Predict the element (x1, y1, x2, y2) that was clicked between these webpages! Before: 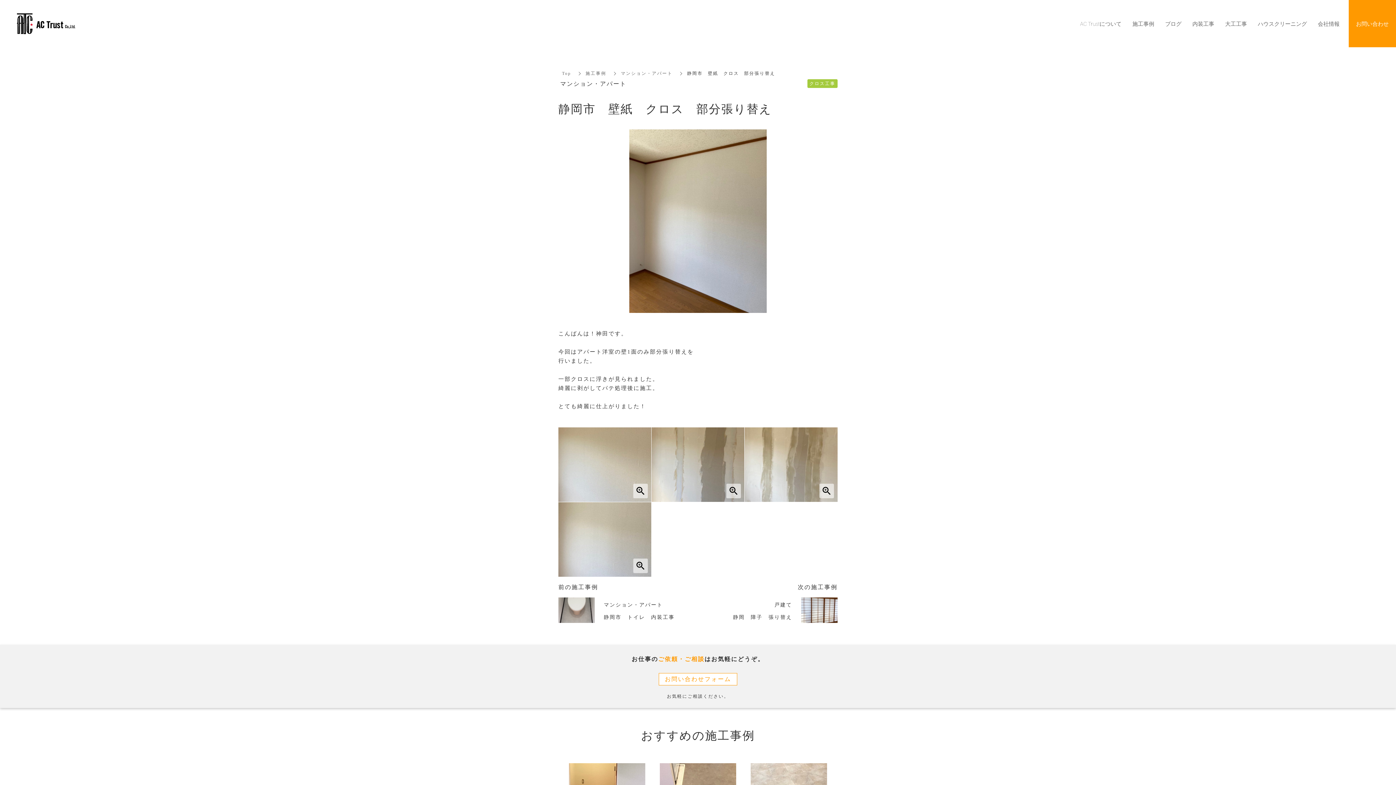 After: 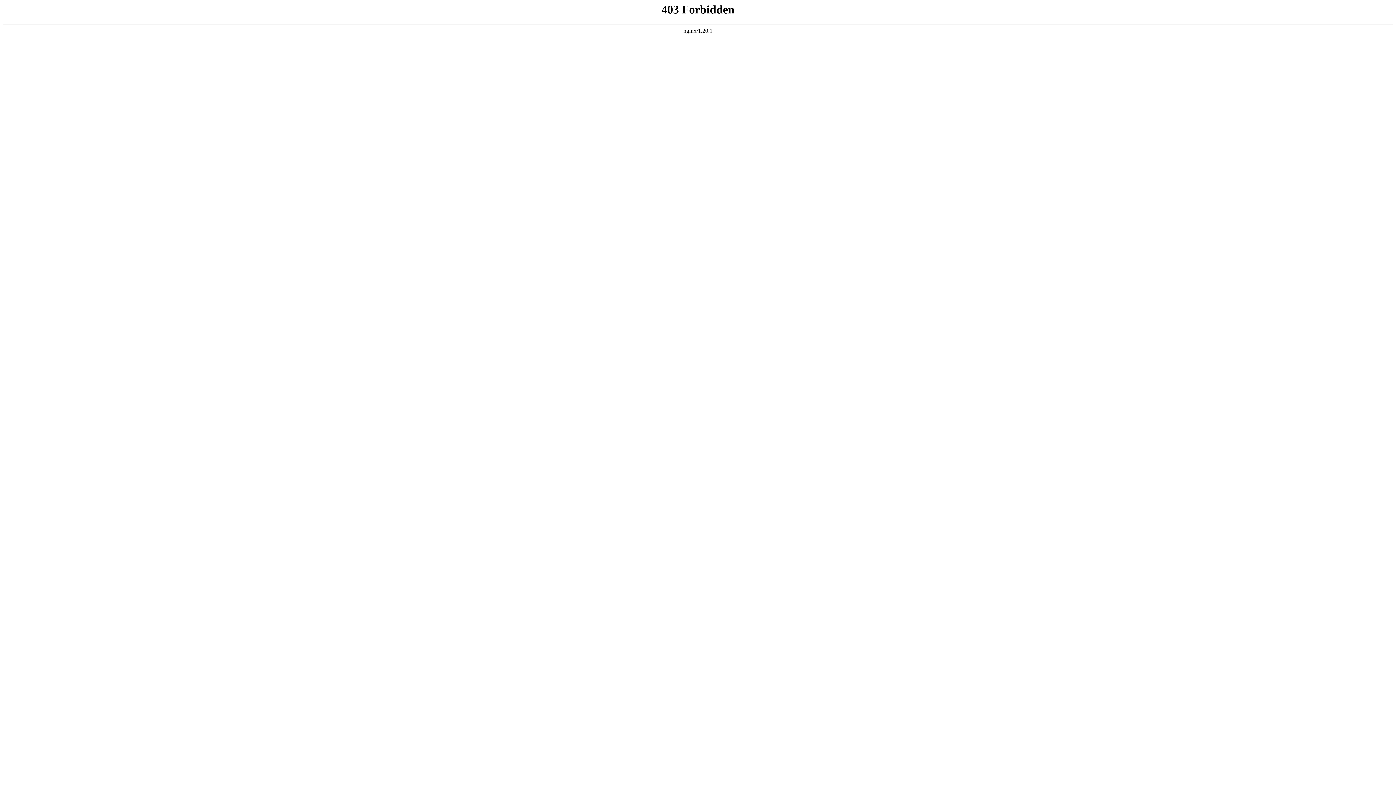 Action: label: マンション・アパート bbox: (558, 79, 628, 88)